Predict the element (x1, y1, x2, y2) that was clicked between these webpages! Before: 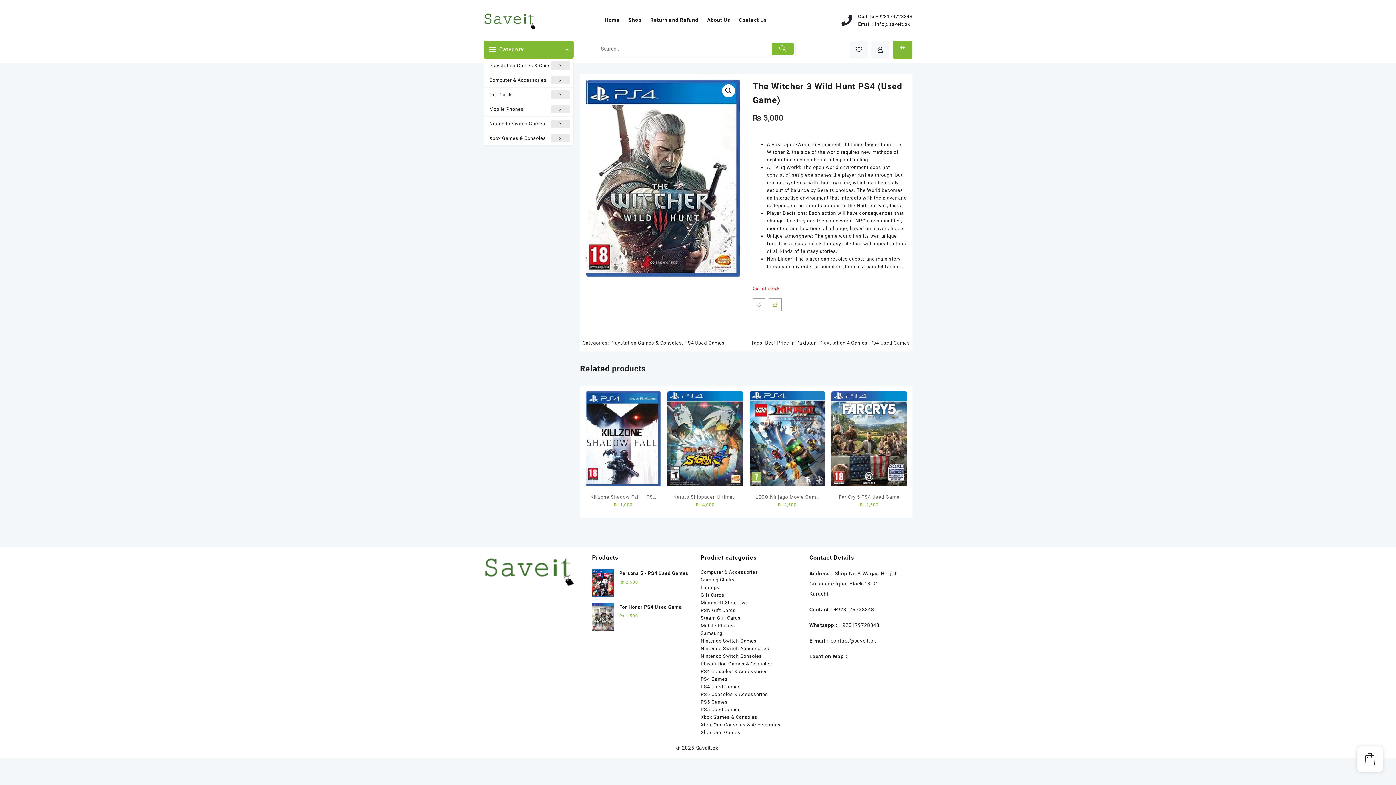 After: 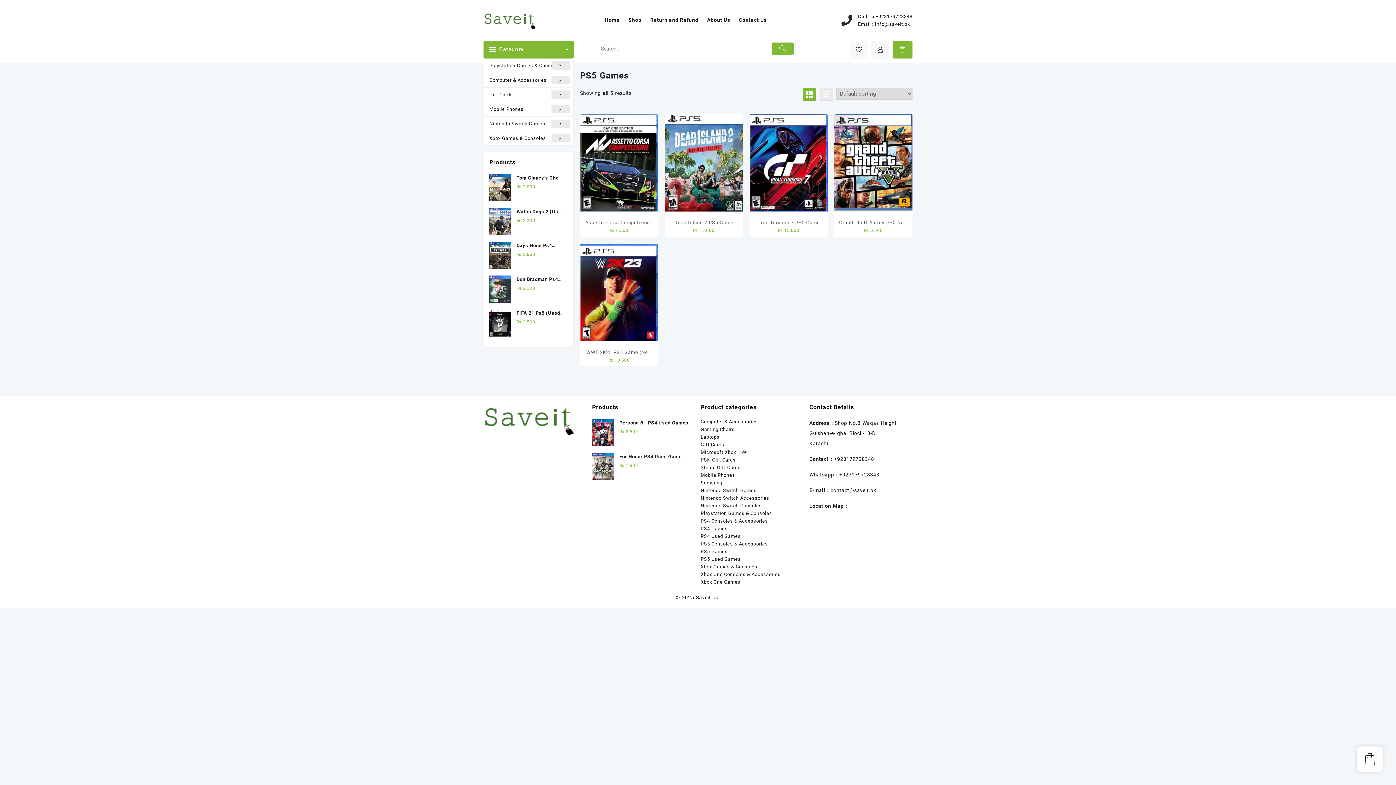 Action: bbox: (700, 698, 727, 706) label: PS5 Games